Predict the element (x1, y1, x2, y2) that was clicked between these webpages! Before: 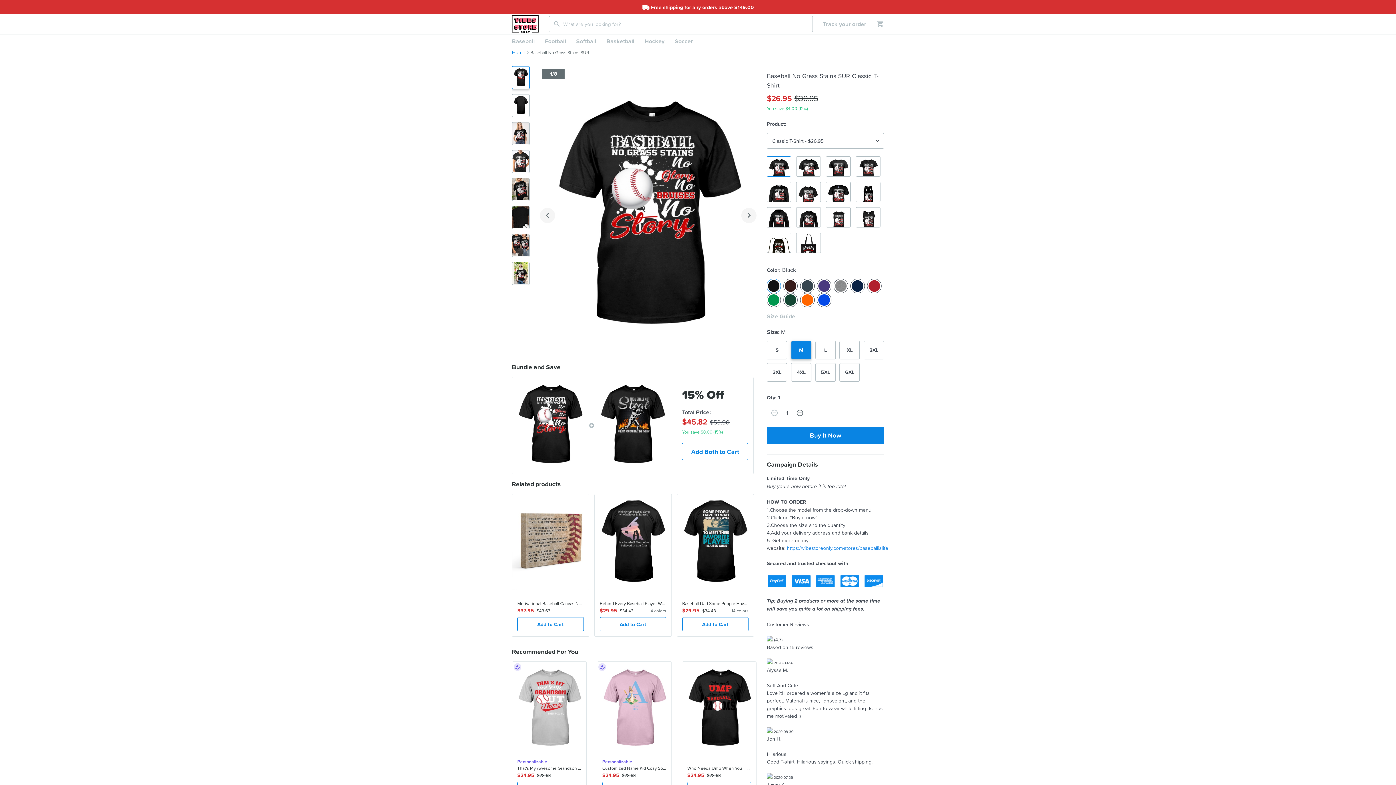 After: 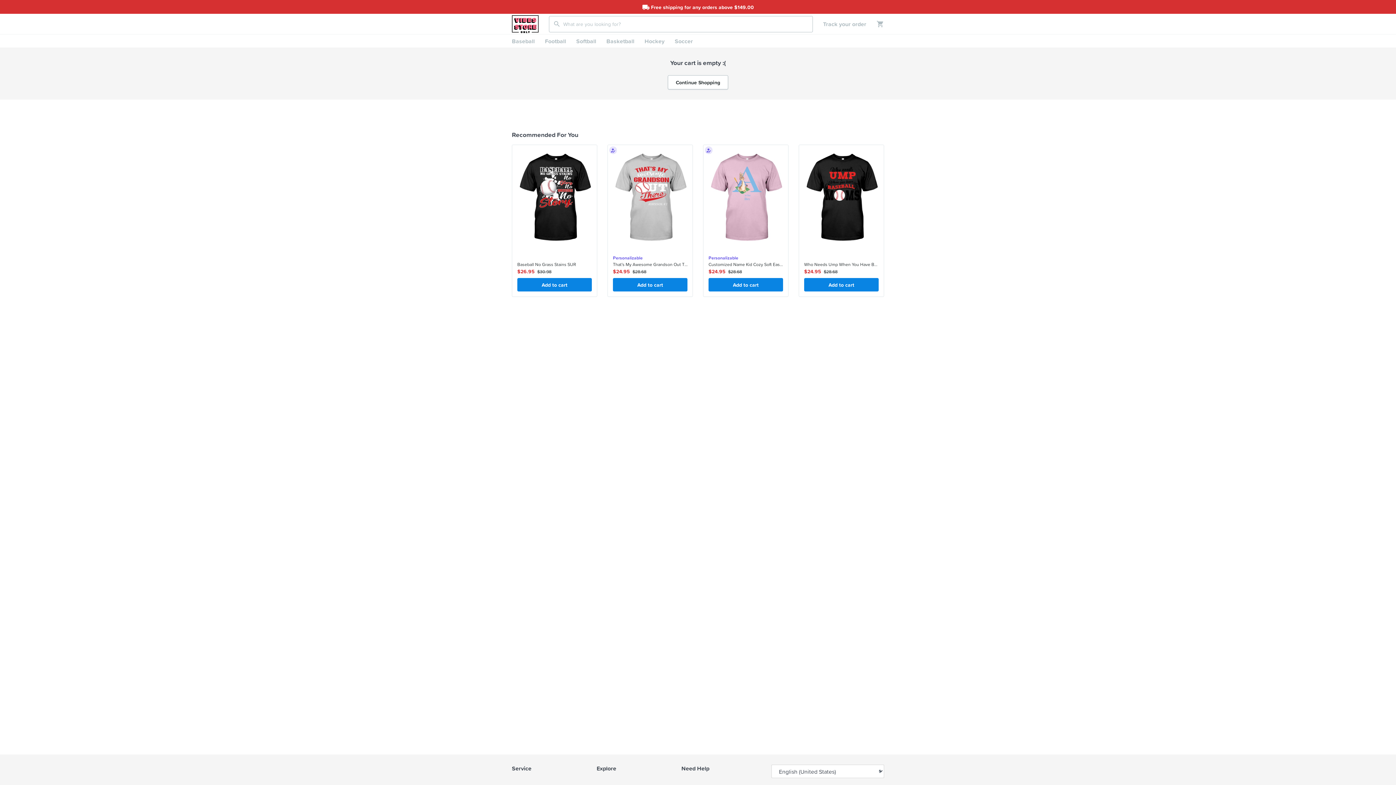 Action: bbox: (866, 20, 884, 28)